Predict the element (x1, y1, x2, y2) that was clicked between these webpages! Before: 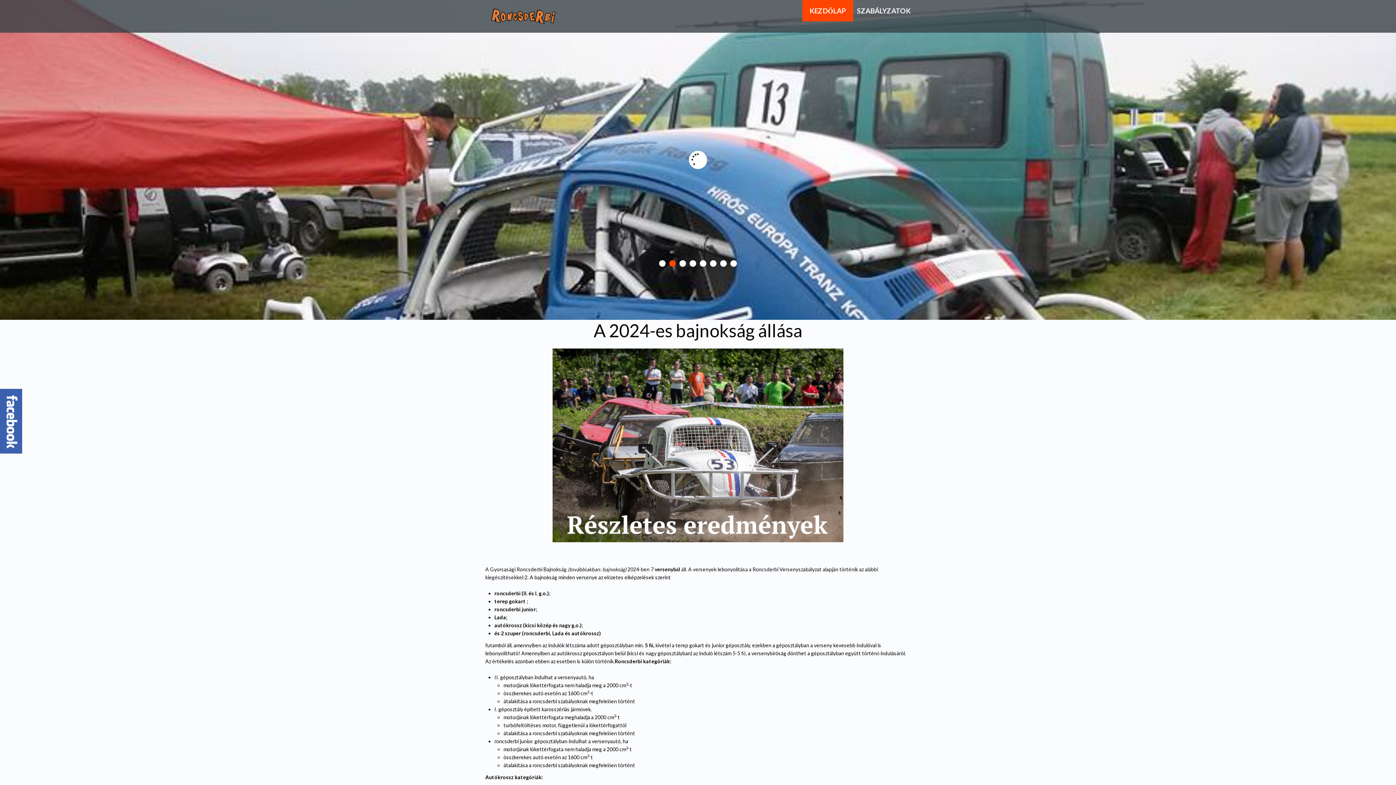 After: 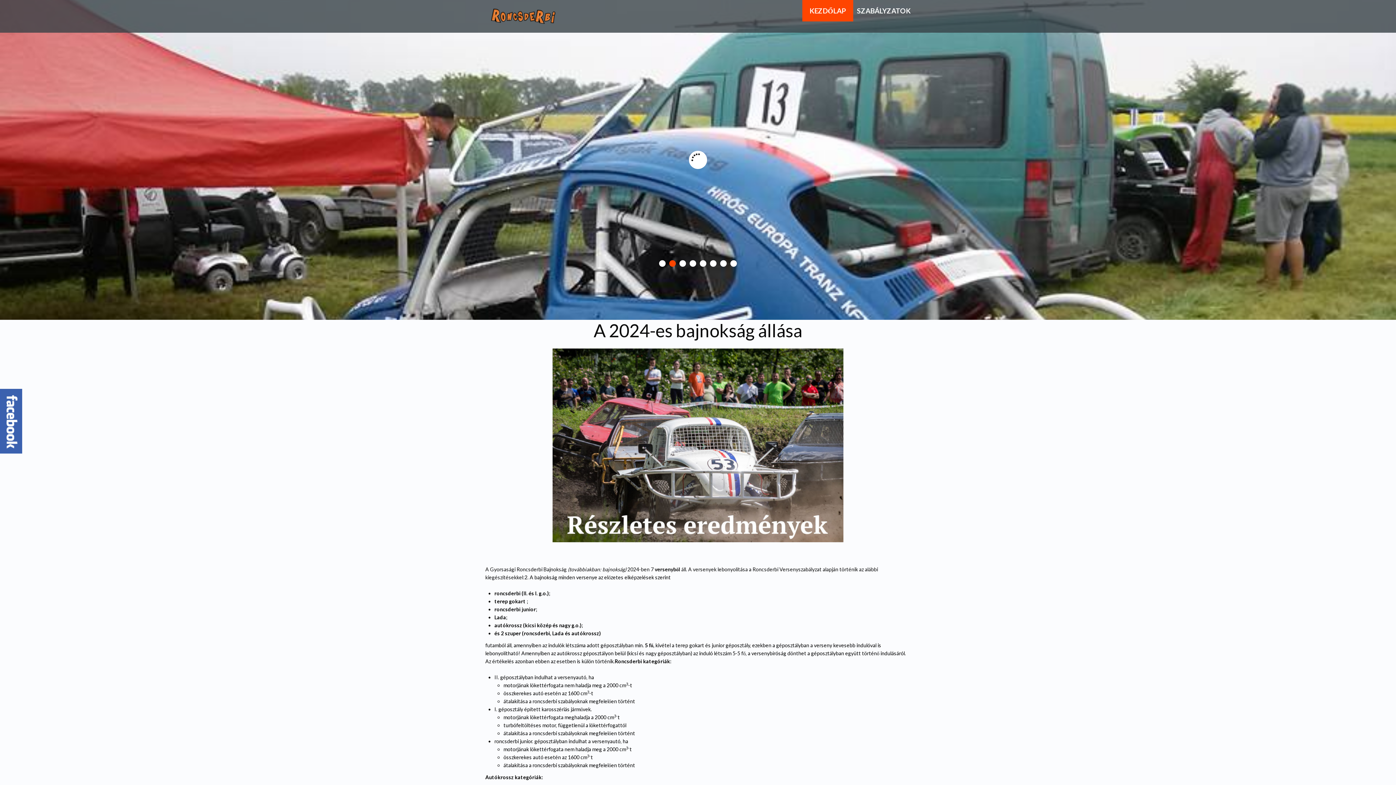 Action: bbox: (809, 3, 846, 17) label: KEZDŐLAP